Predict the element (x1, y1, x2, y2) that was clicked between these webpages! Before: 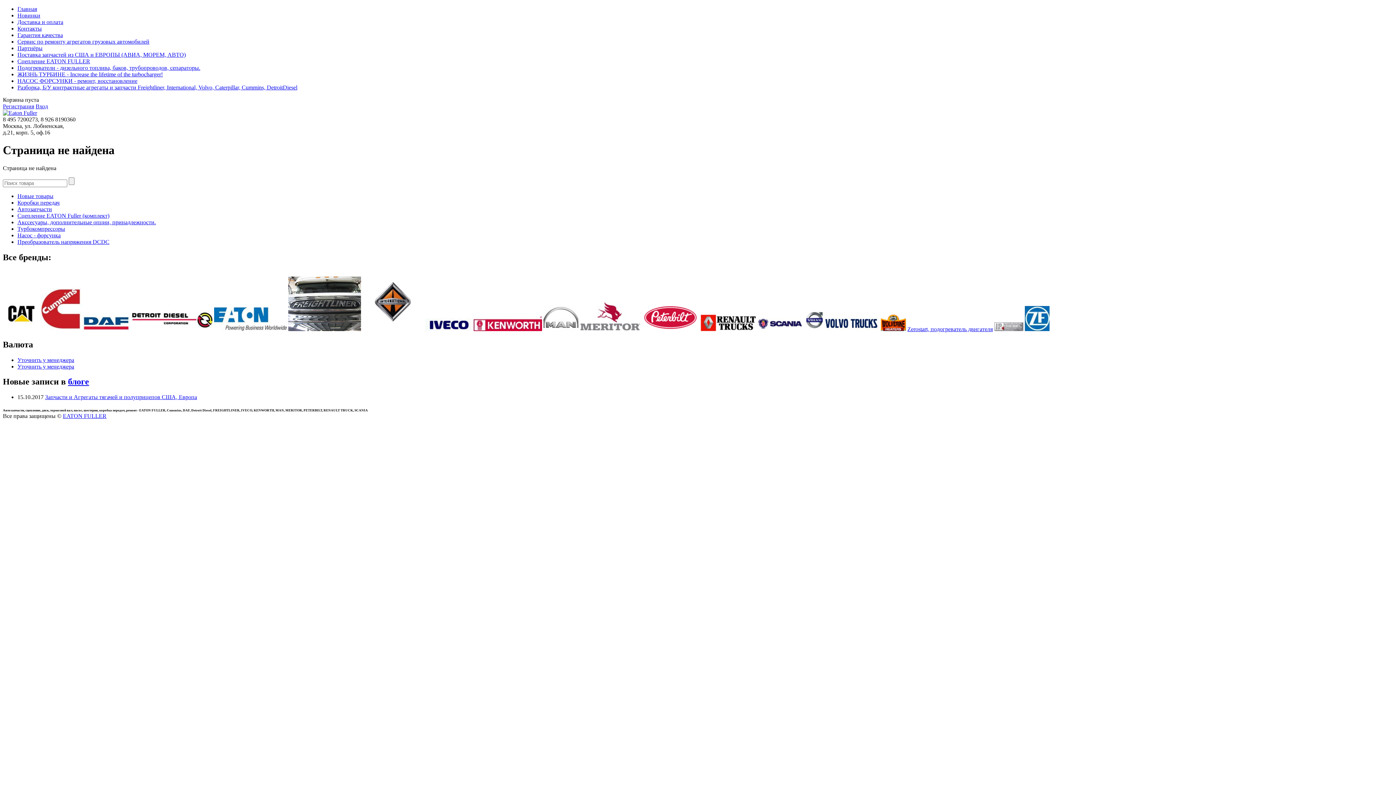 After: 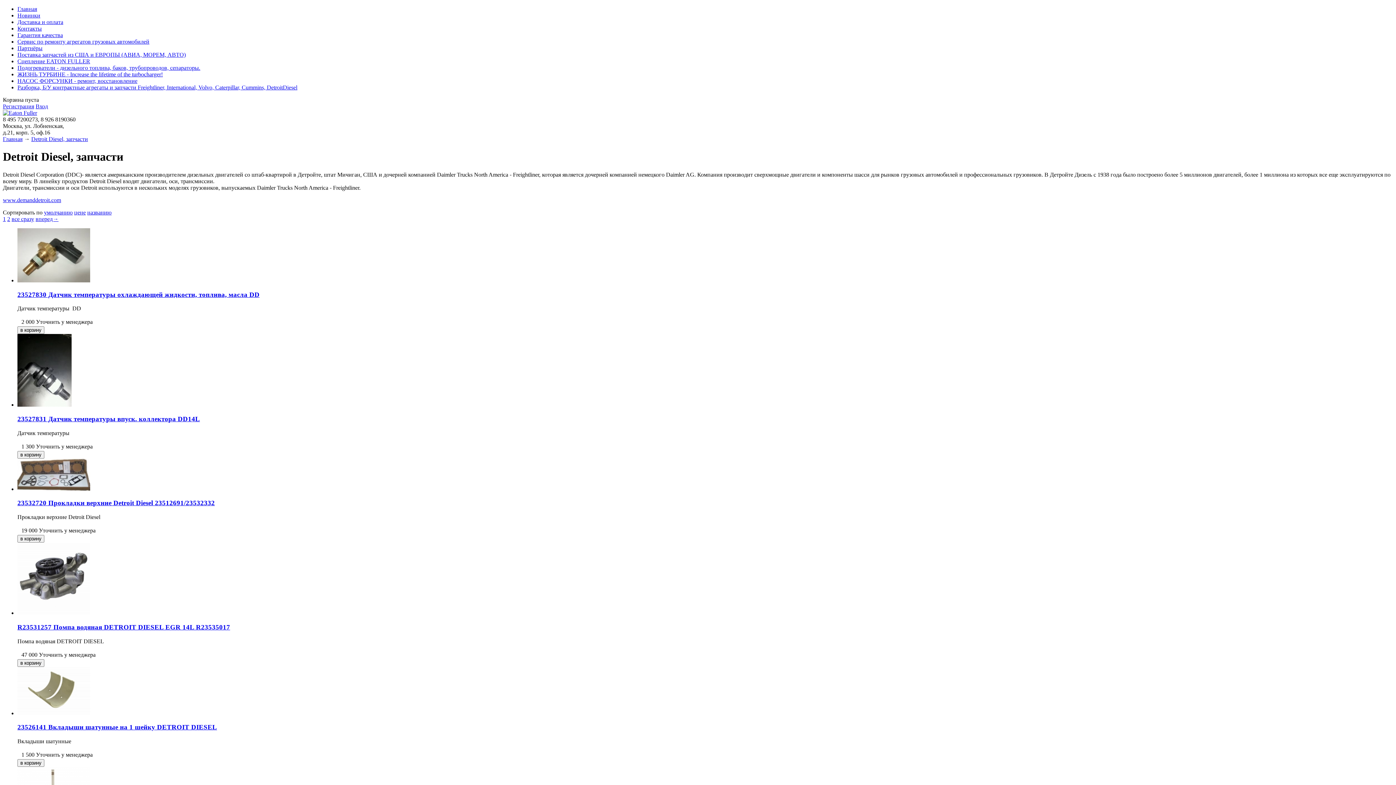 Action: bbox: (131, 326, 212, 332)